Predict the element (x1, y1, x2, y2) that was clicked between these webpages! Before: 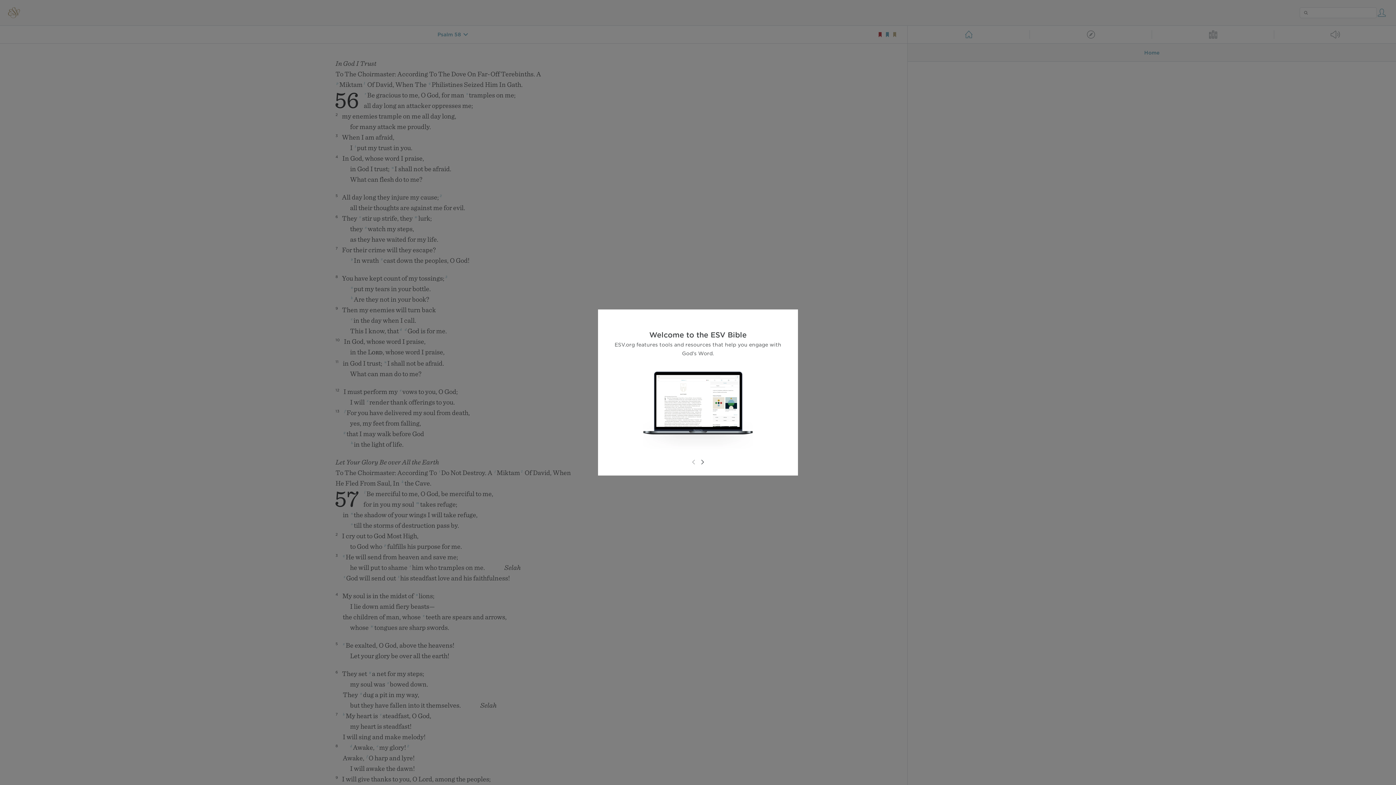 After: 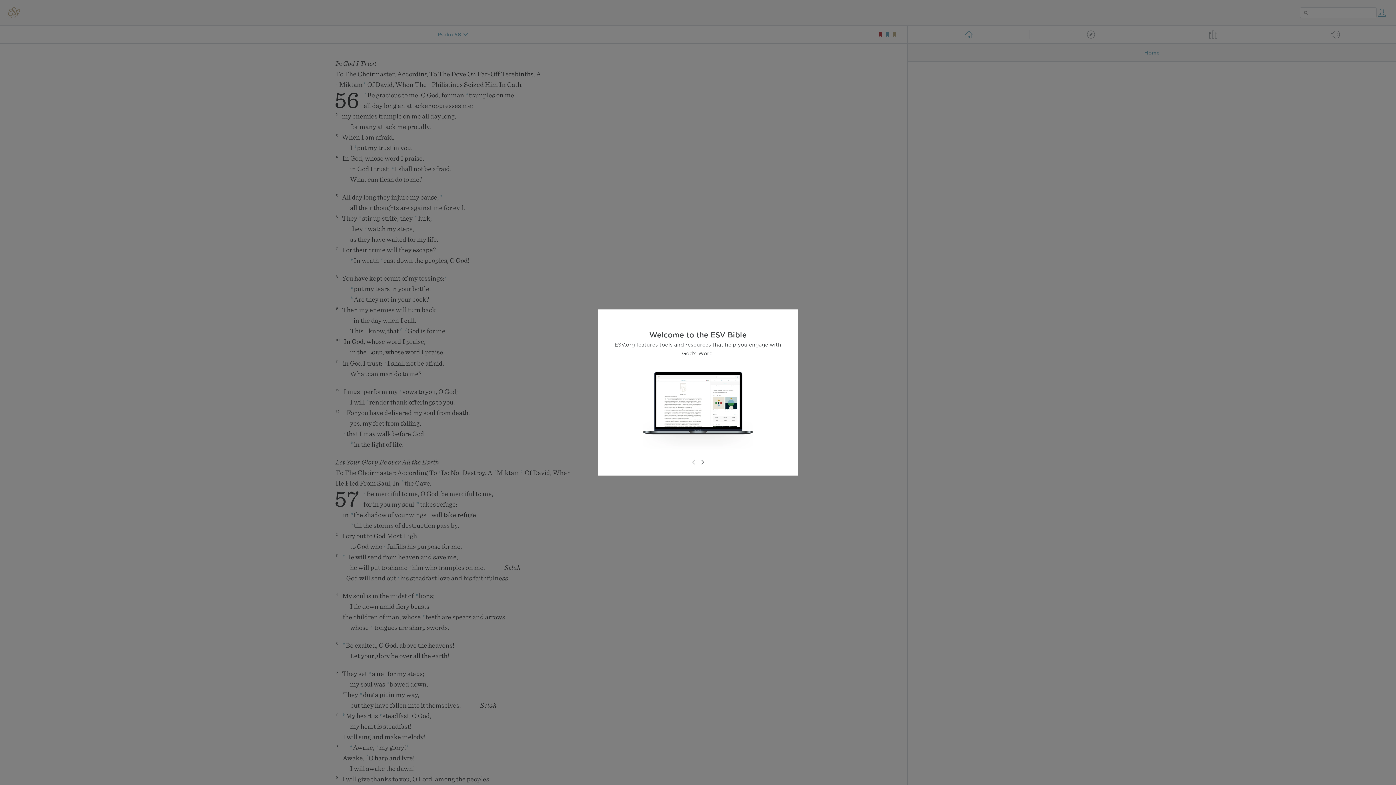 Action: bbox: (689, 458, 698, 466)